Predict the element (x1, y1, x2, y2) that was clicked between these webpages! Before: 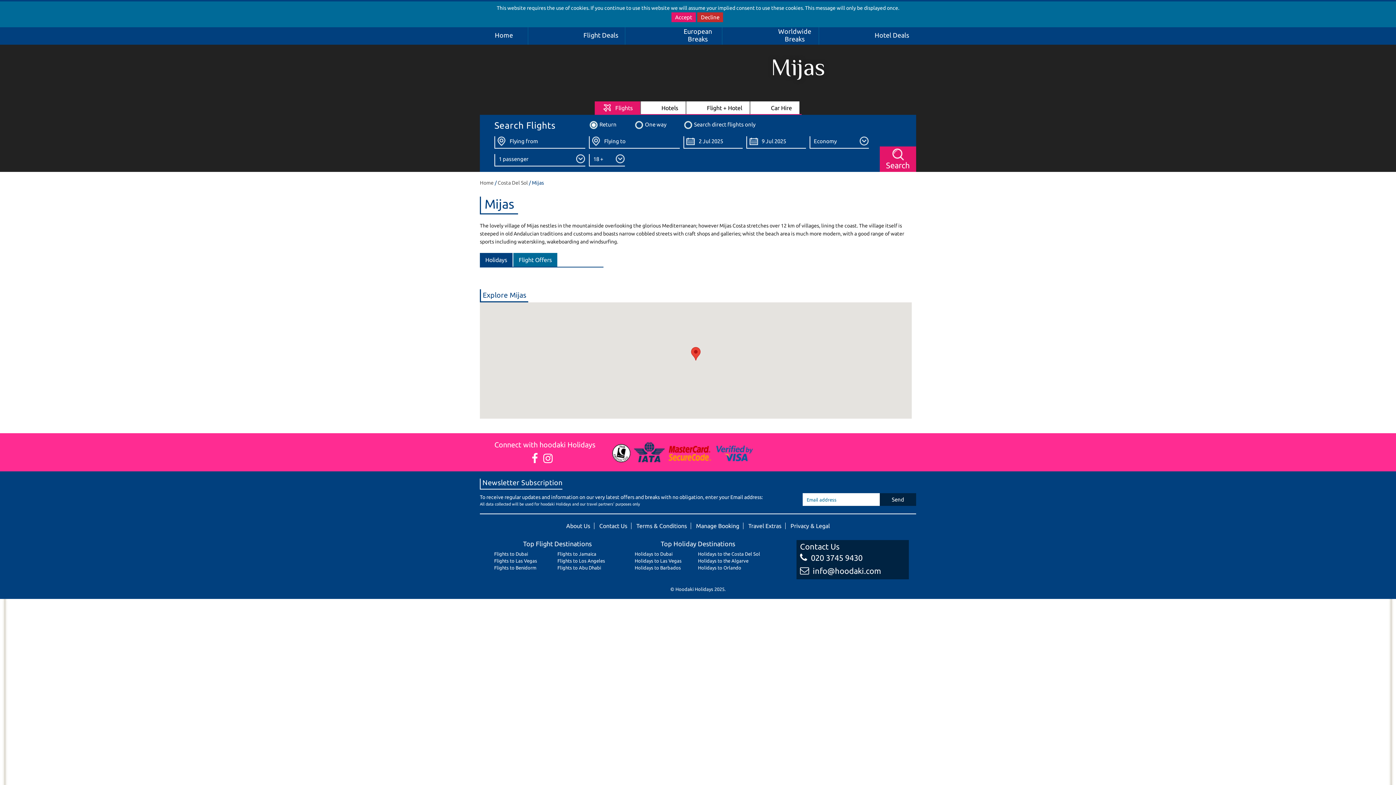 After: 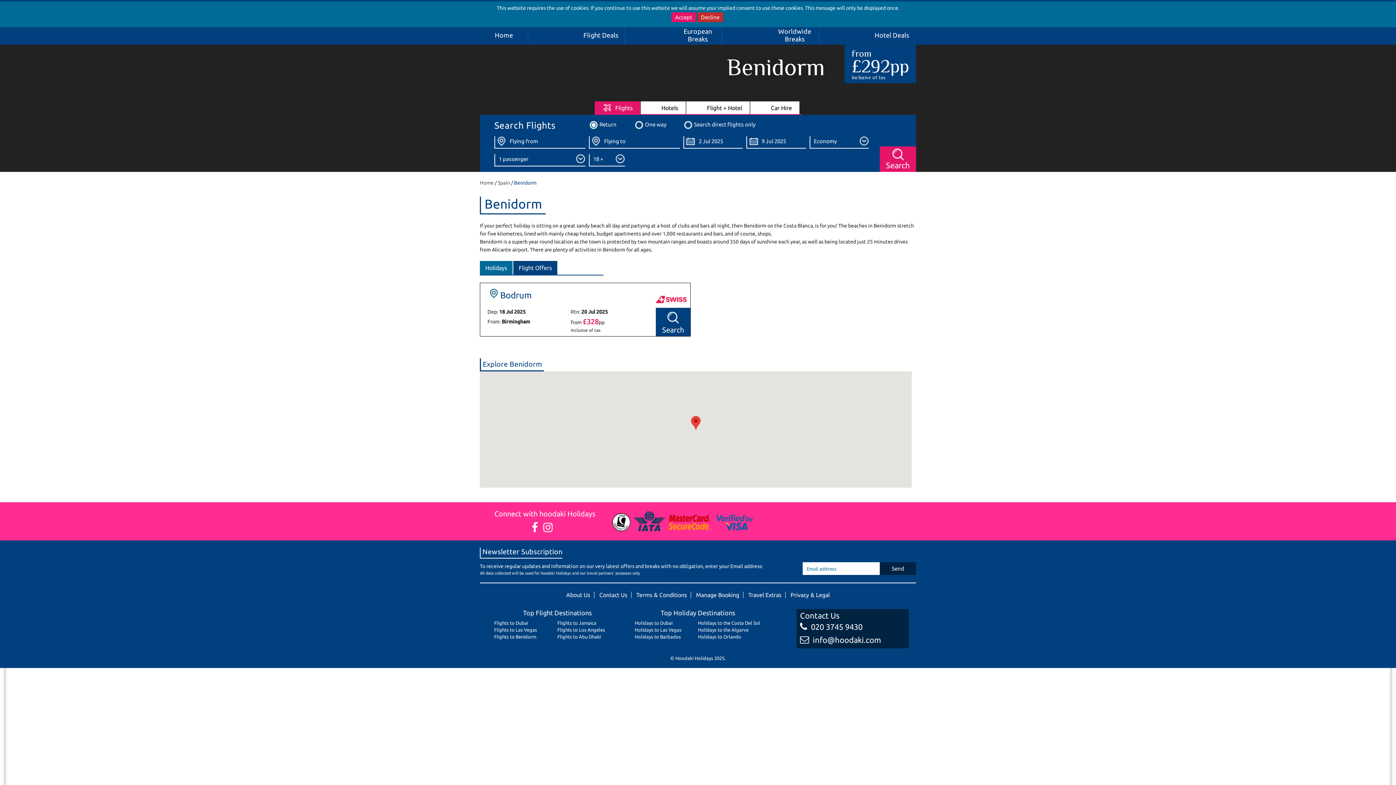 Action: bbox: (494, 565, 536, 570) label: Flights to Benidorm